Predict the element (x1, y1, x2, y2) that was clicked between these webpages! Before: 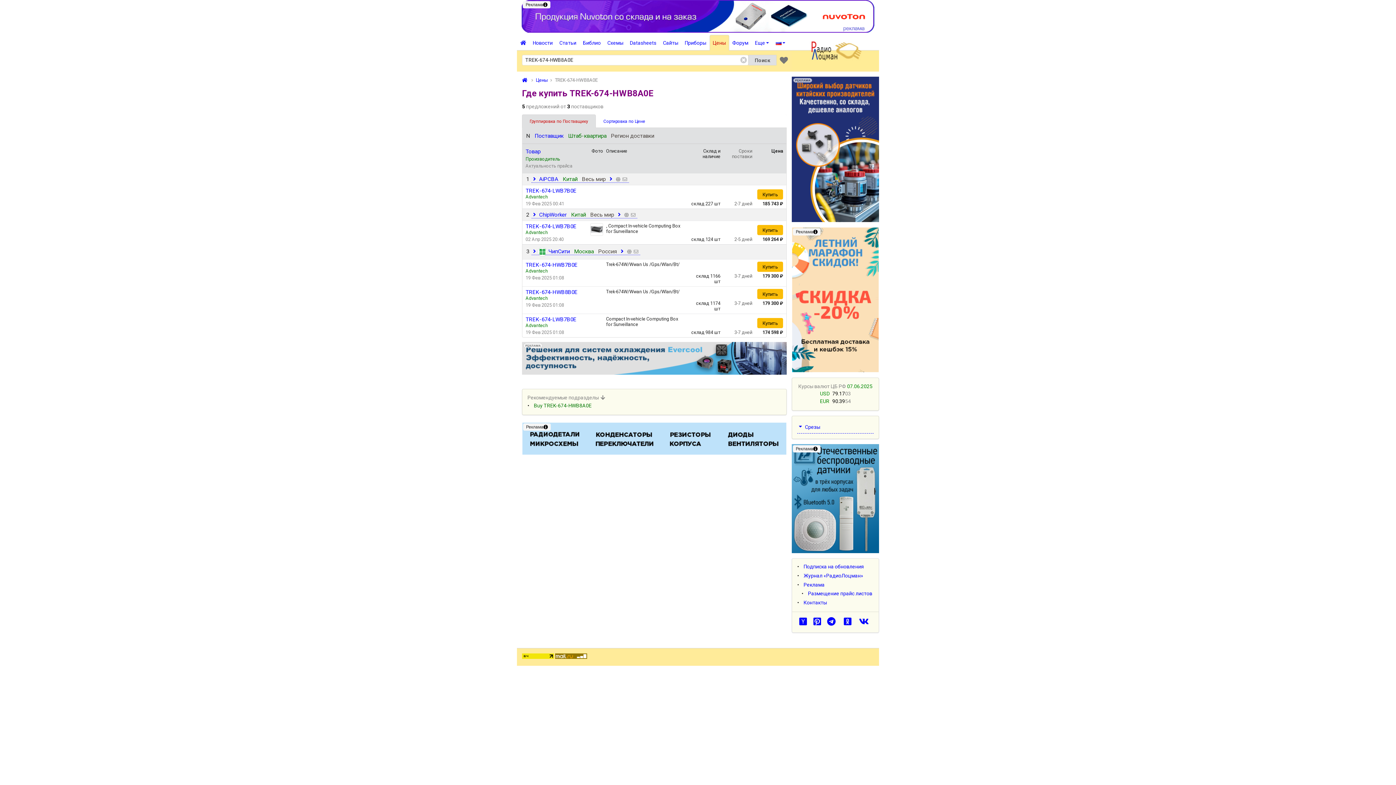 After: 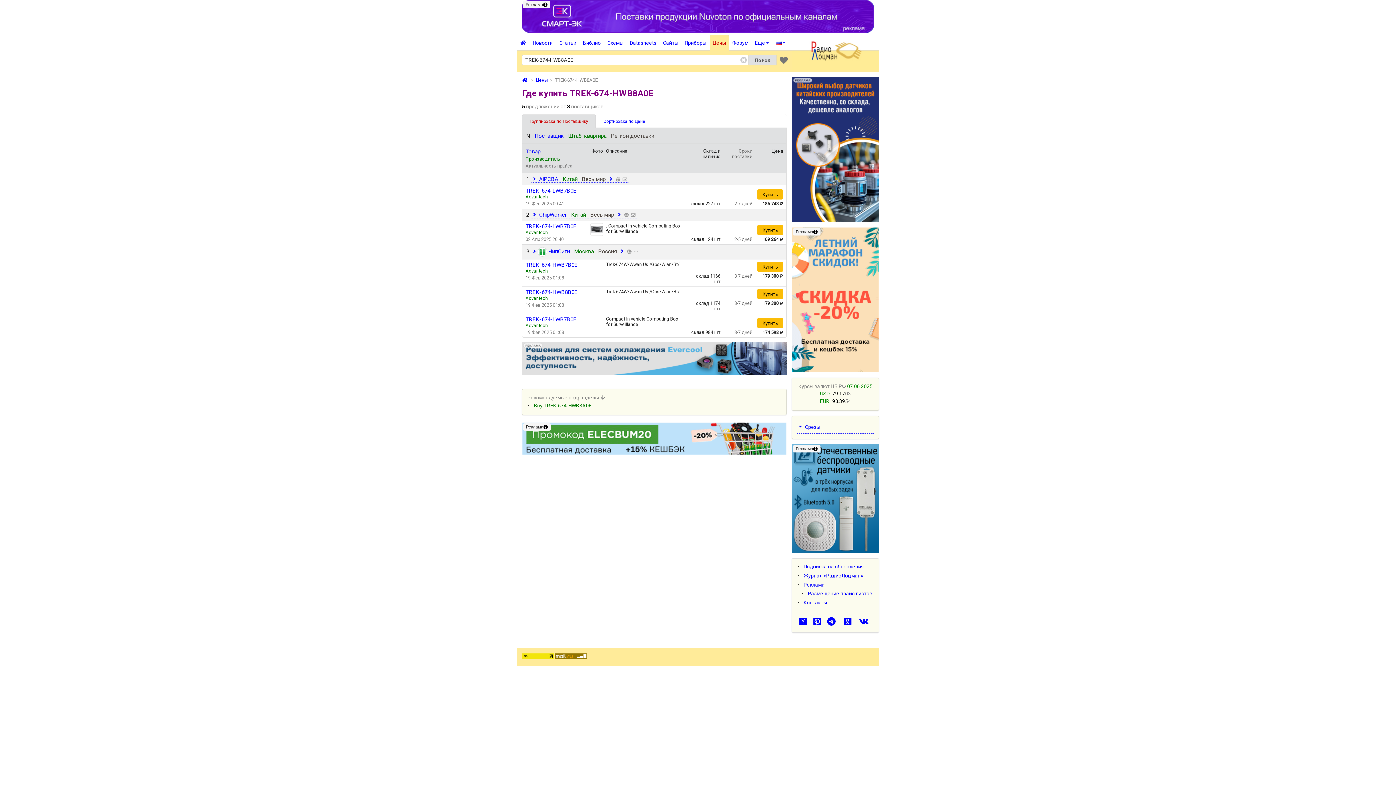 Action: bbox: (522, 654, 554, 660)